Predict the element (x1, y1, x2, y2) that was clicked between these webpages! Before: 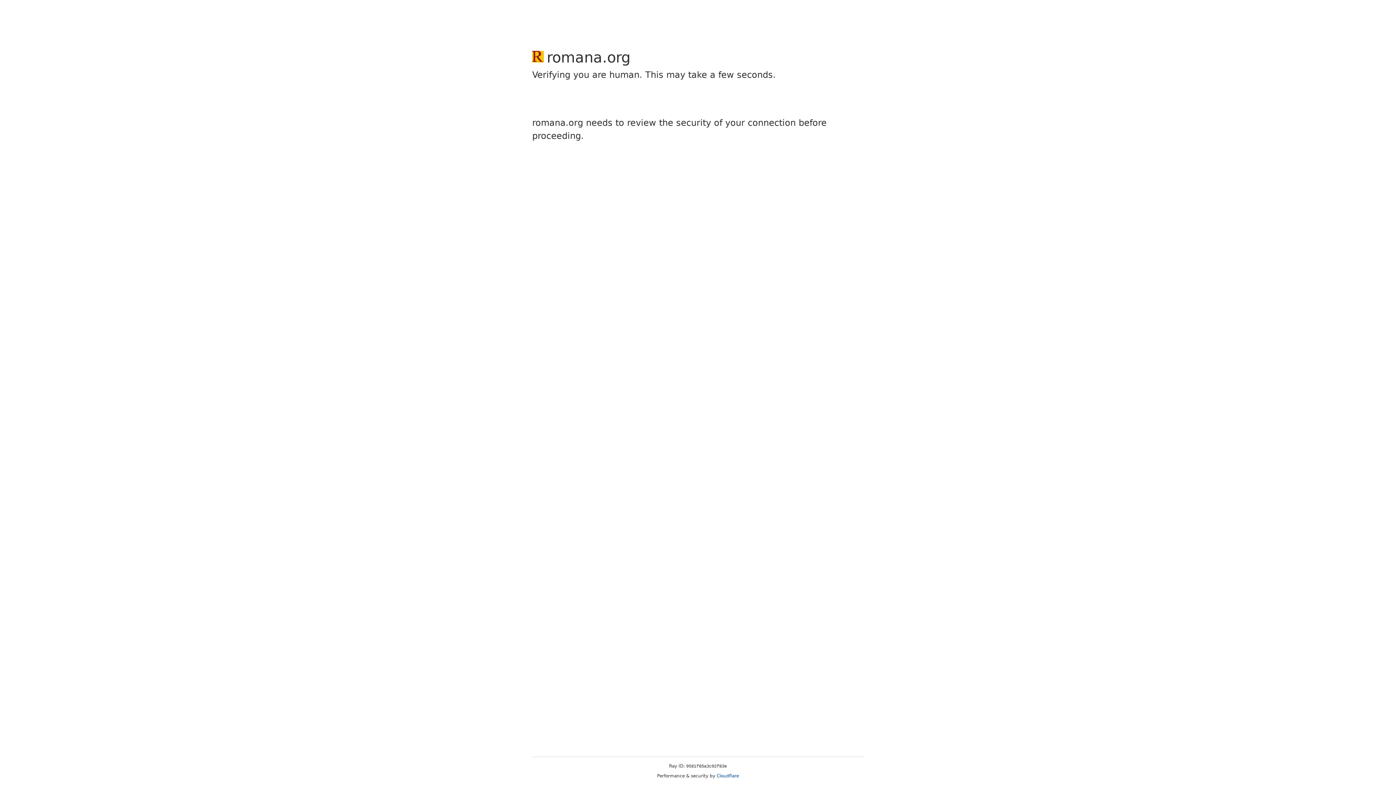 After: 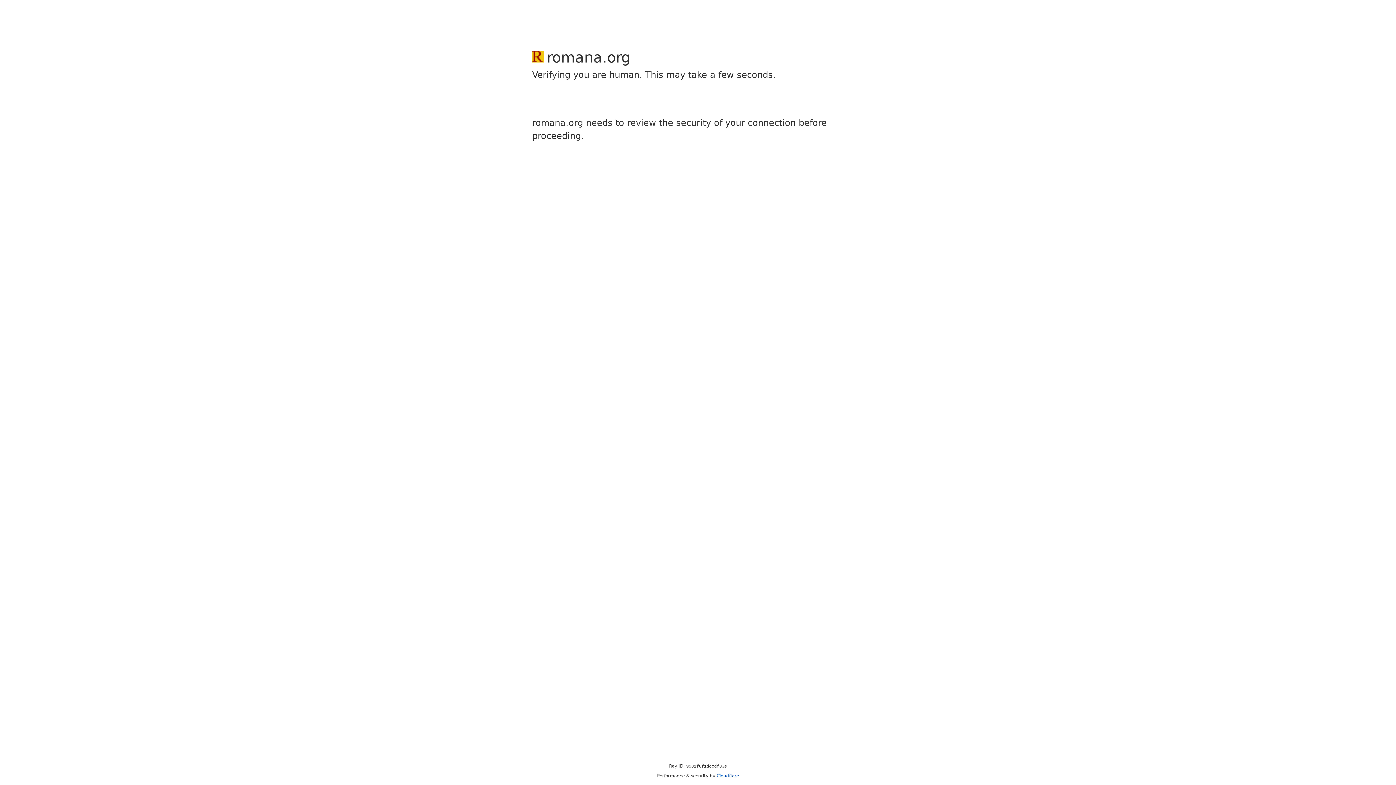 Action: label: Cloudflare bbox: (716, 773, 739, 778)